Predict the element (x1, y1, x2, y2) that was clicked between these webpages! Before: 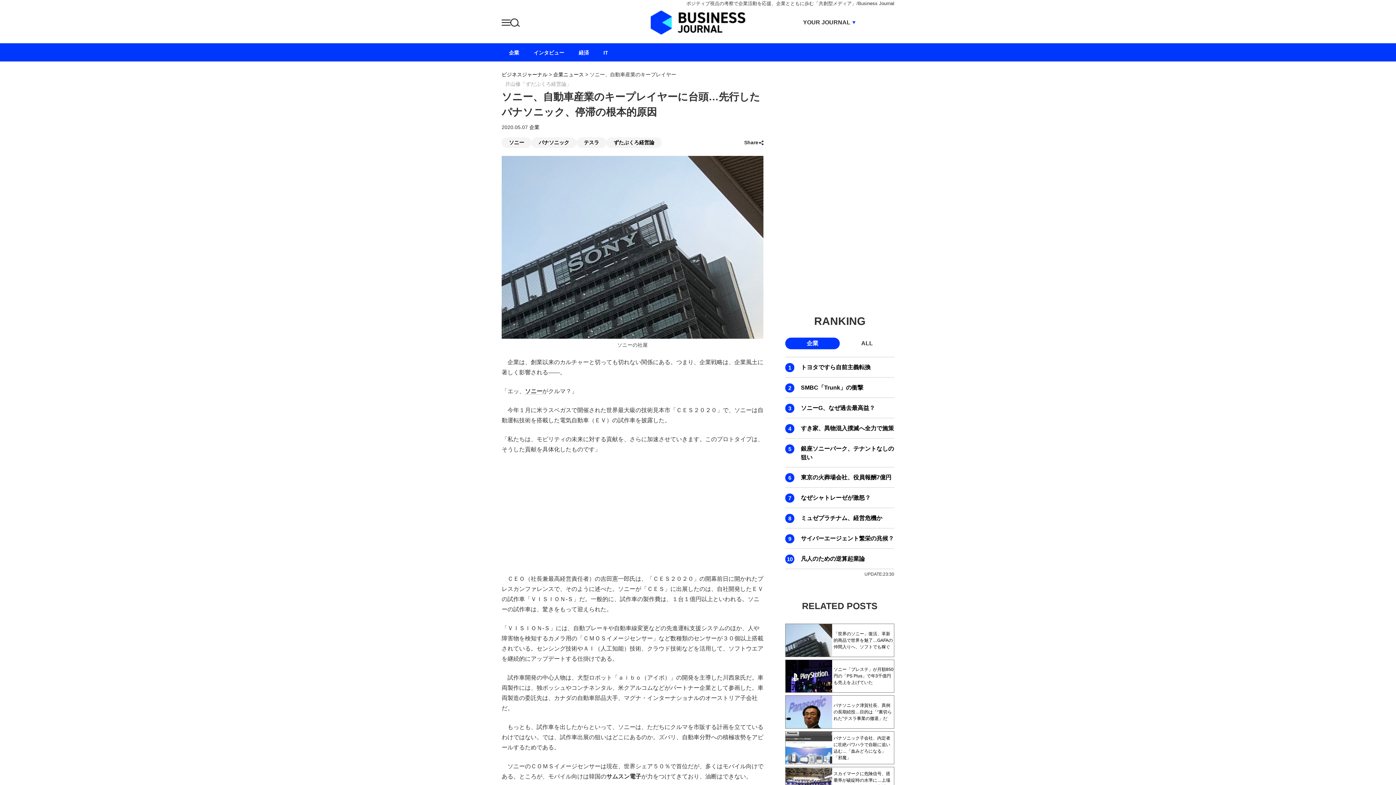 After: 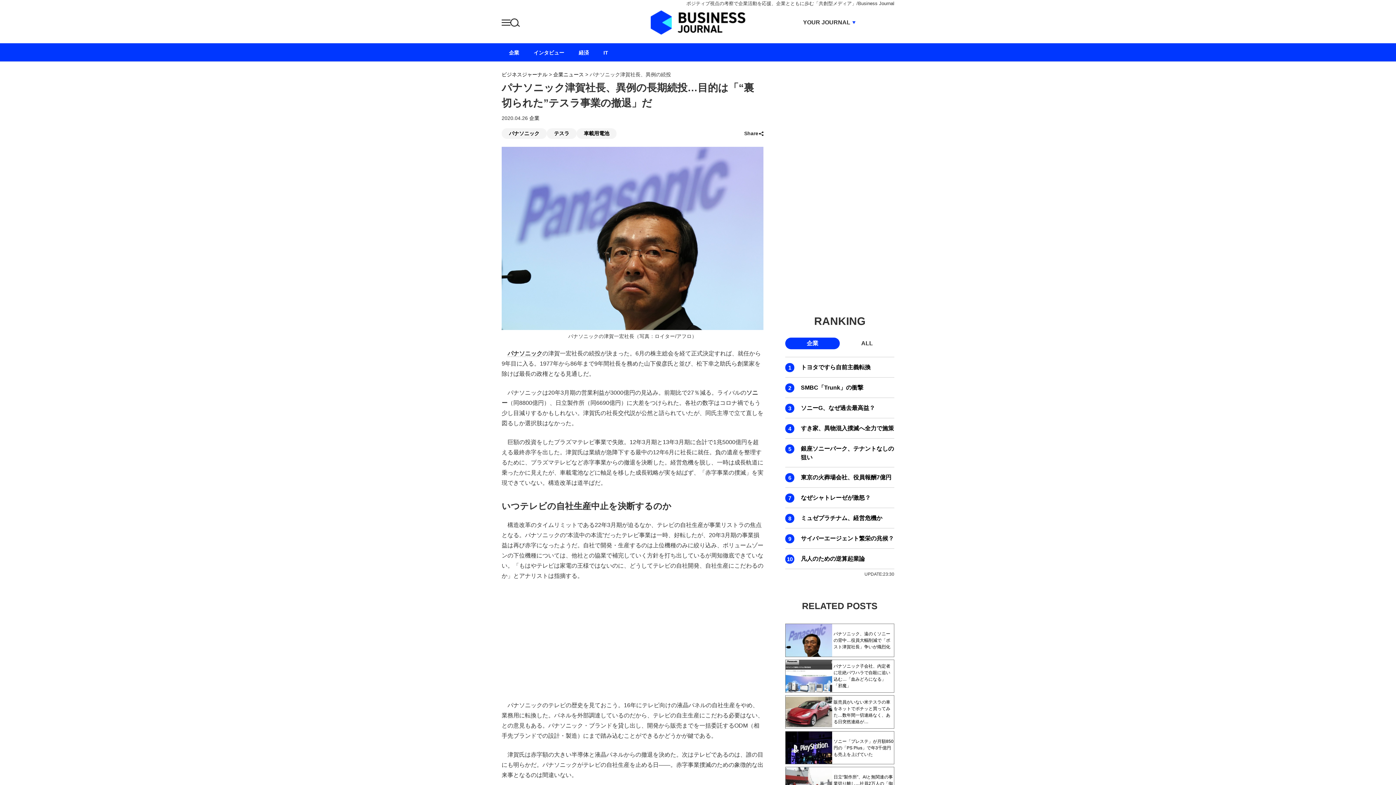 Action: bbox: (785, 696, 832, 728)